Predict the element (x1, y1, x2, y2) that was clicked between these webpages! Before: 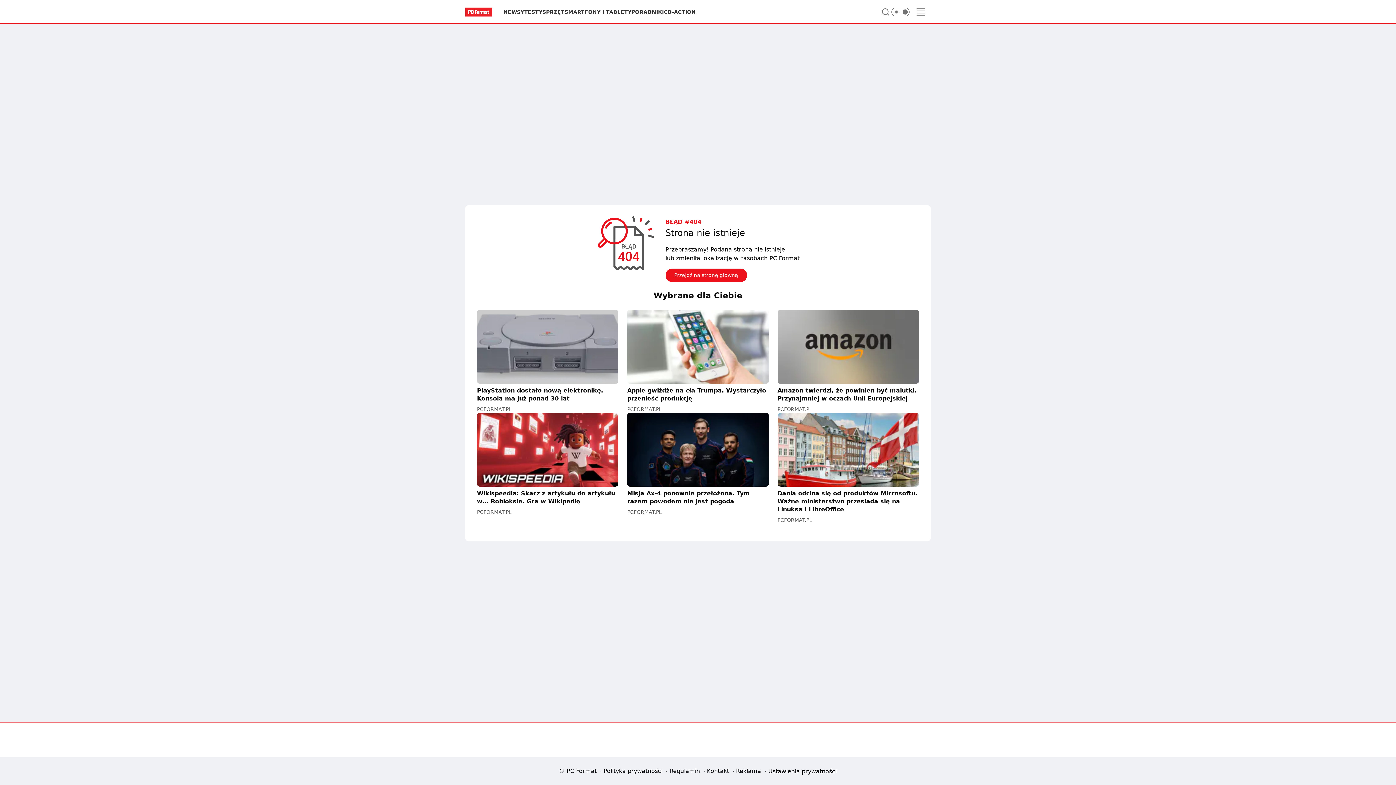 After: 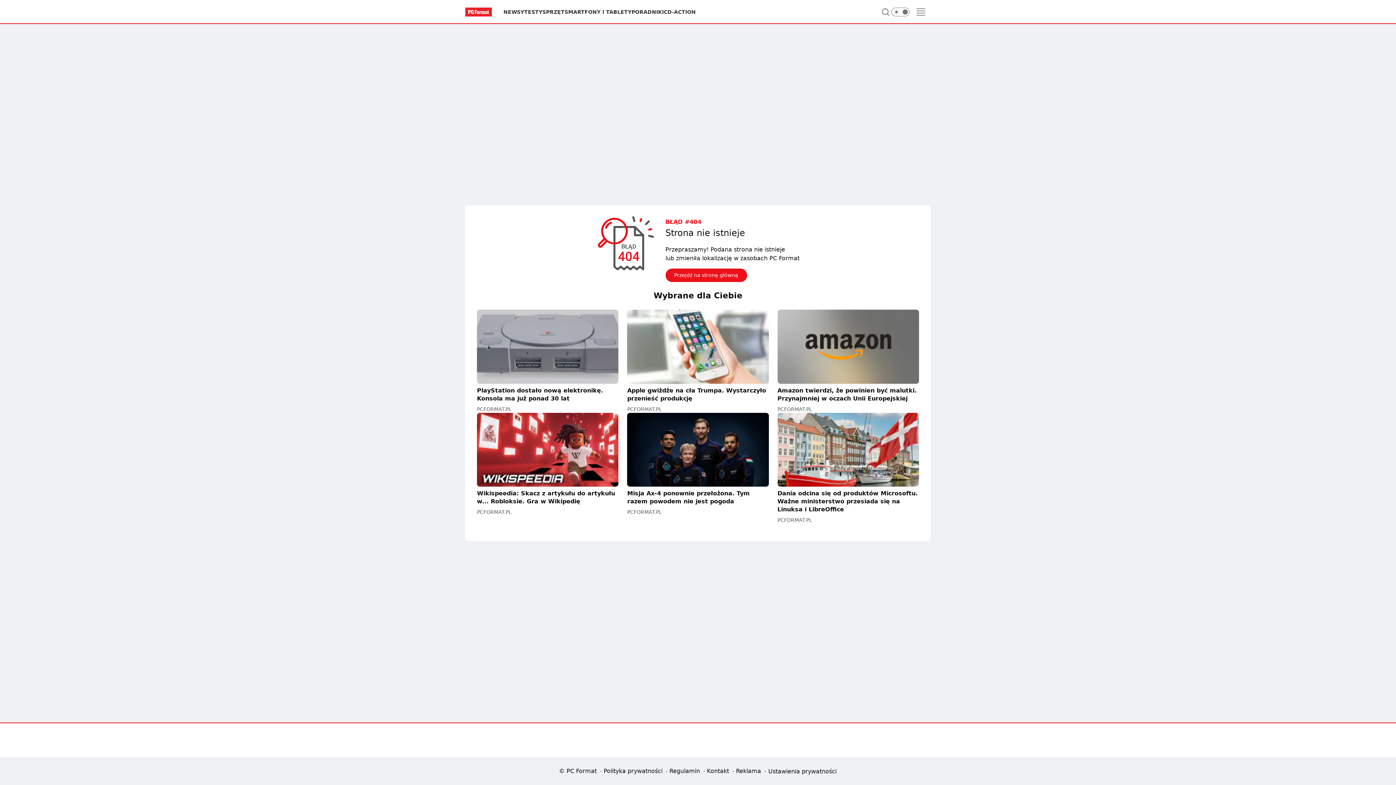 Action: label: Regulamin bbox: (667, 766, 702, 776)